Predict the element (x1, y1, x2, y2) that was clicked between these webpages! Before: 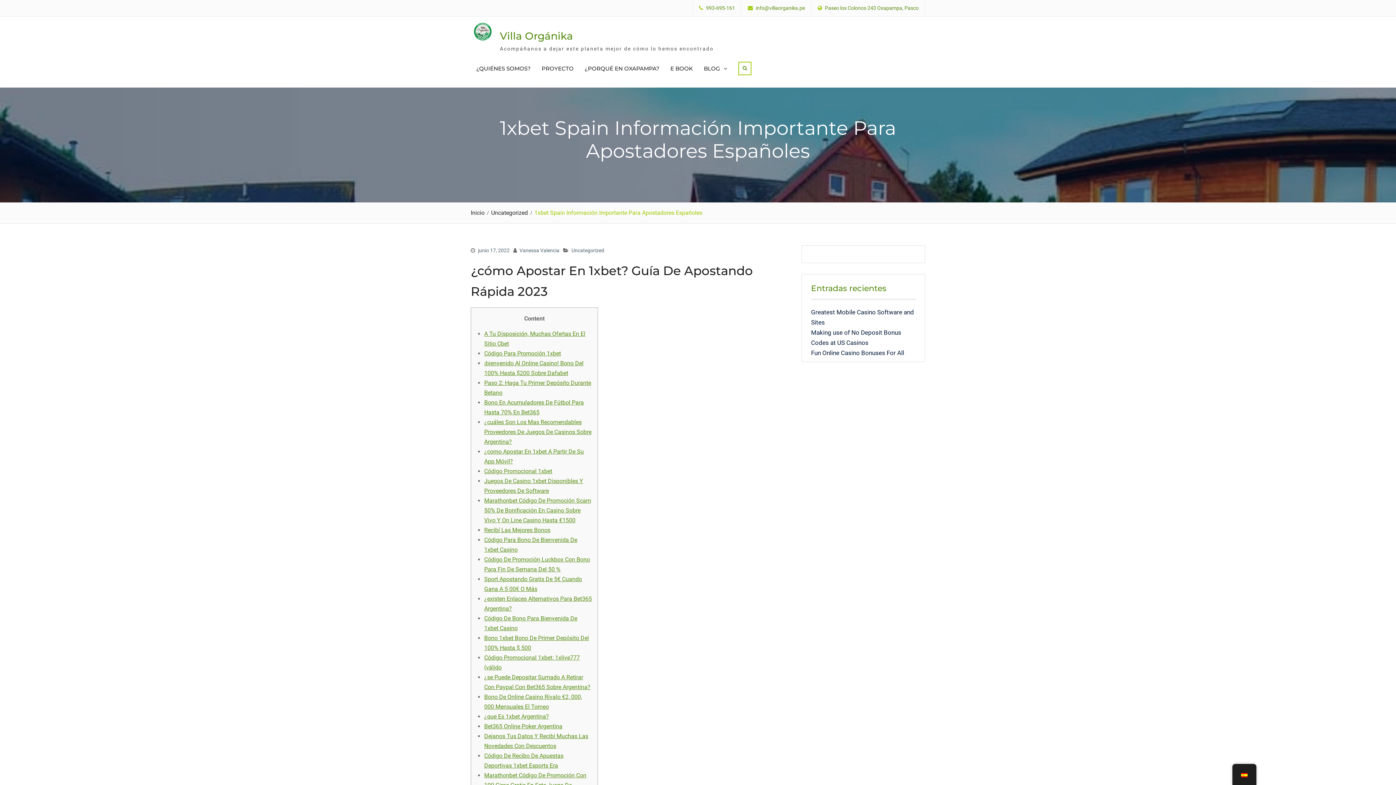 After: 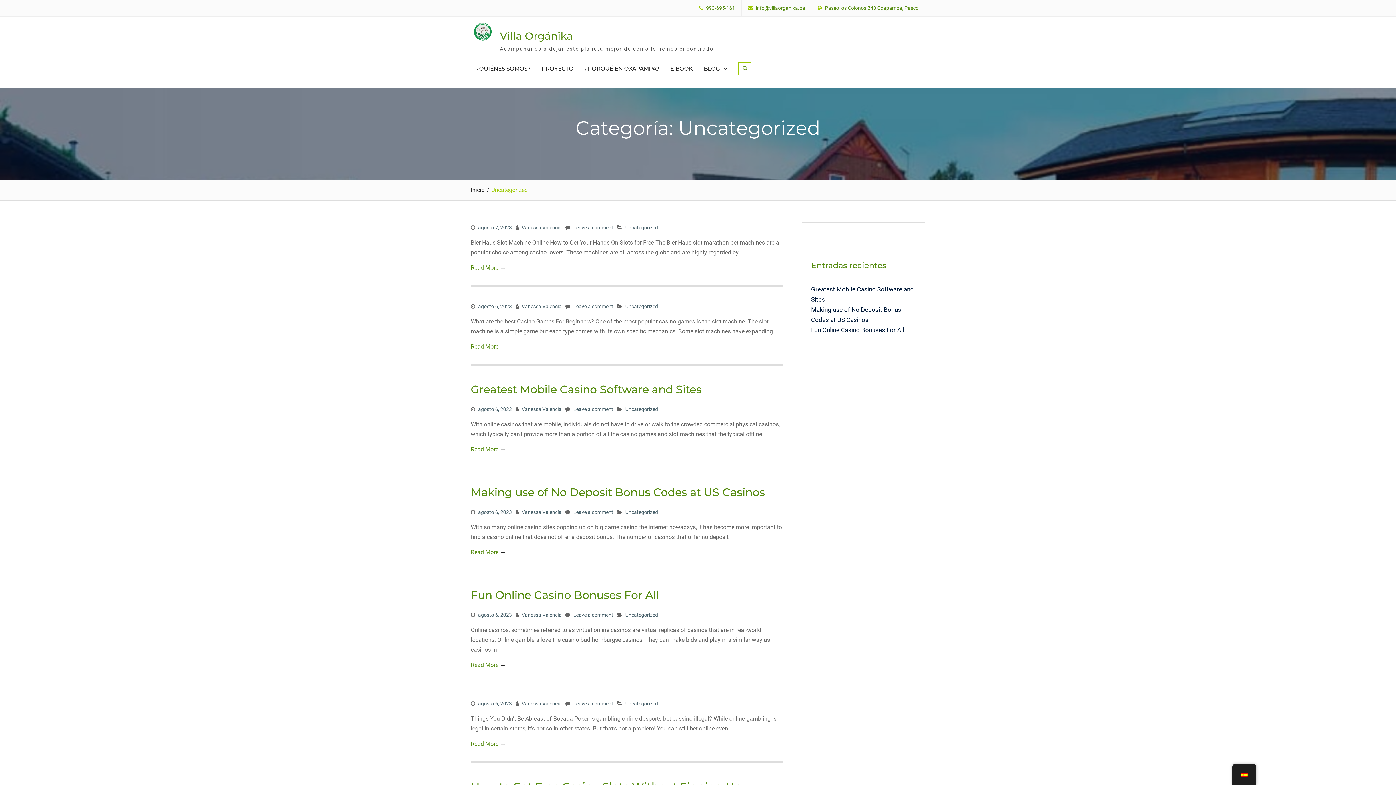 Action: bbox: (571, 247, 604, 253) label: Uncategorized